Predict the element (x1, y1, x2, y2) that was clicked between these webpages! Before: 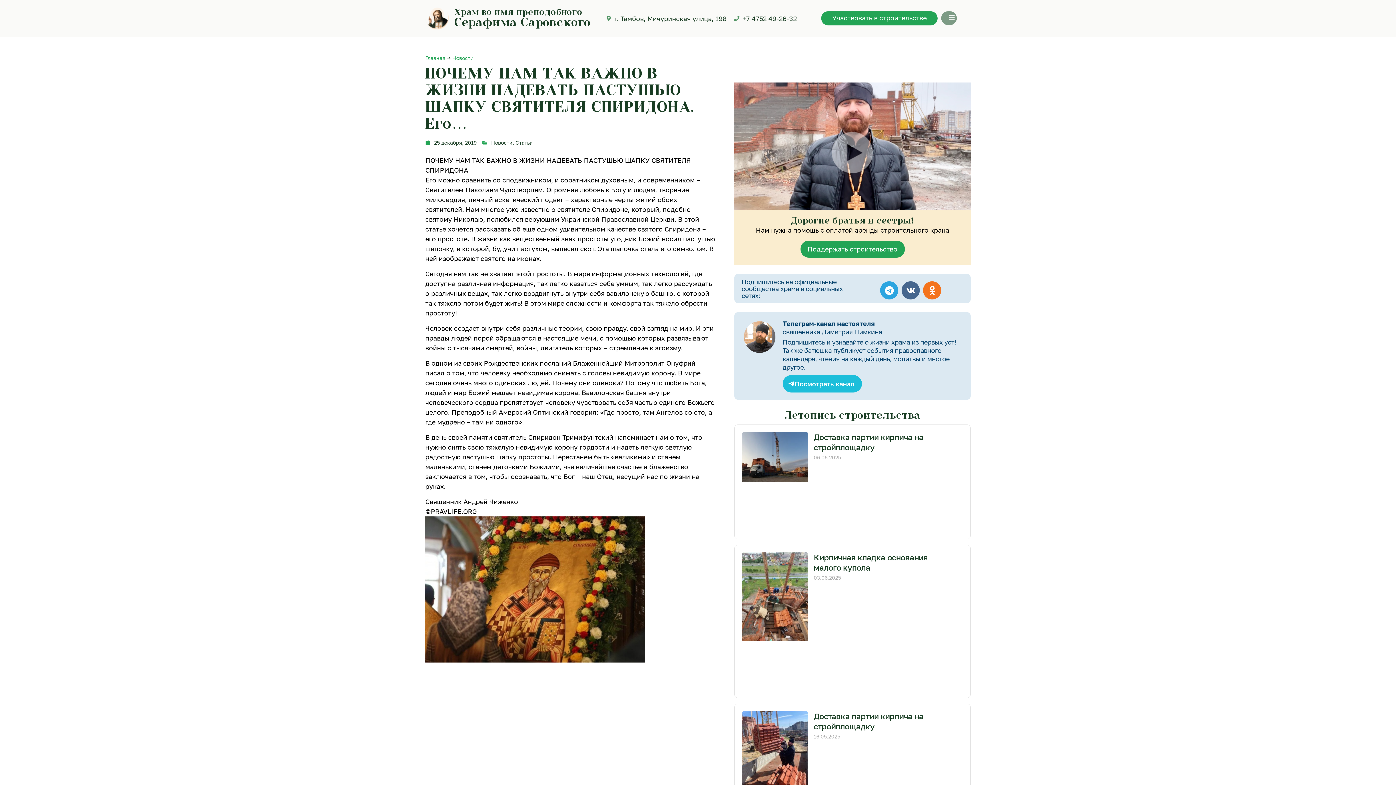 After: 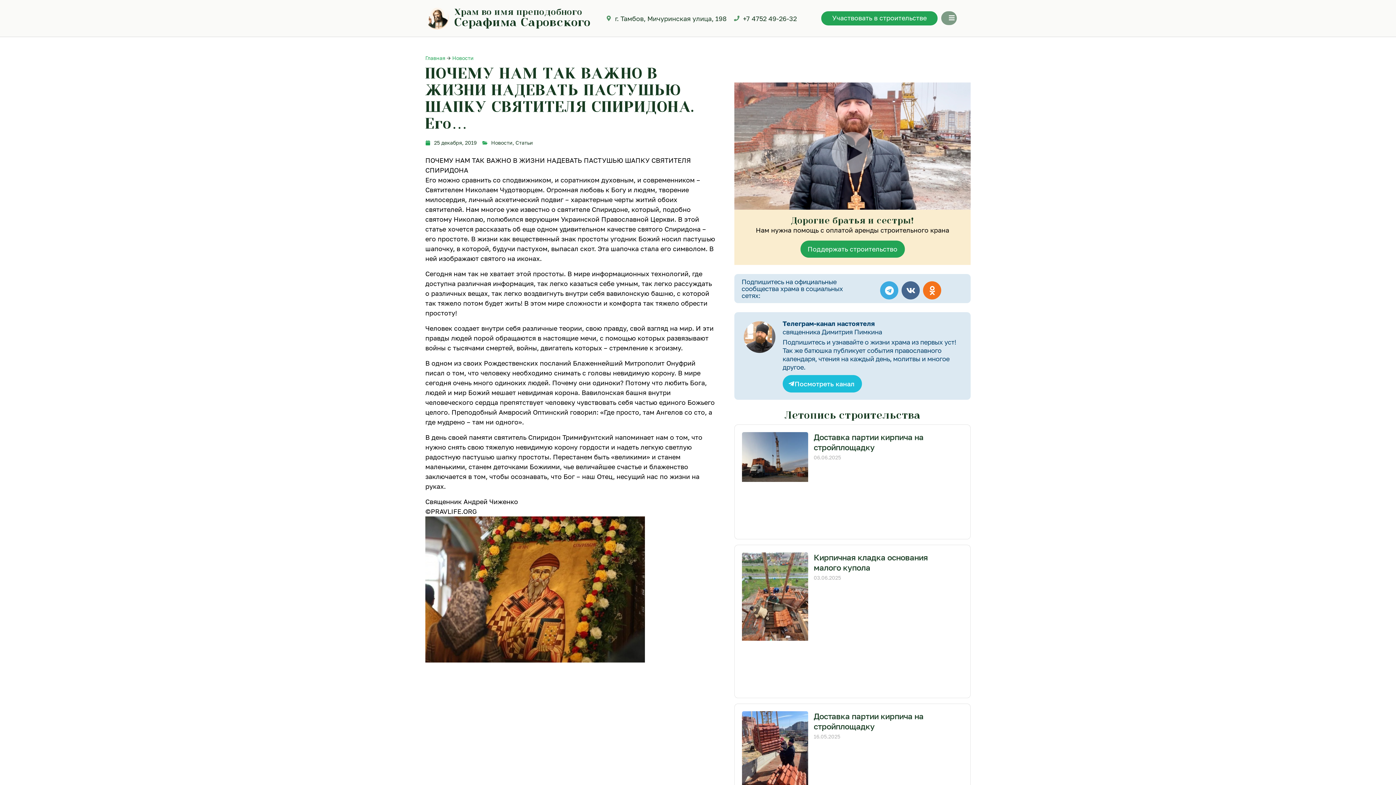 Action: bbox: (880, 281, 898, 299) label: Telegram